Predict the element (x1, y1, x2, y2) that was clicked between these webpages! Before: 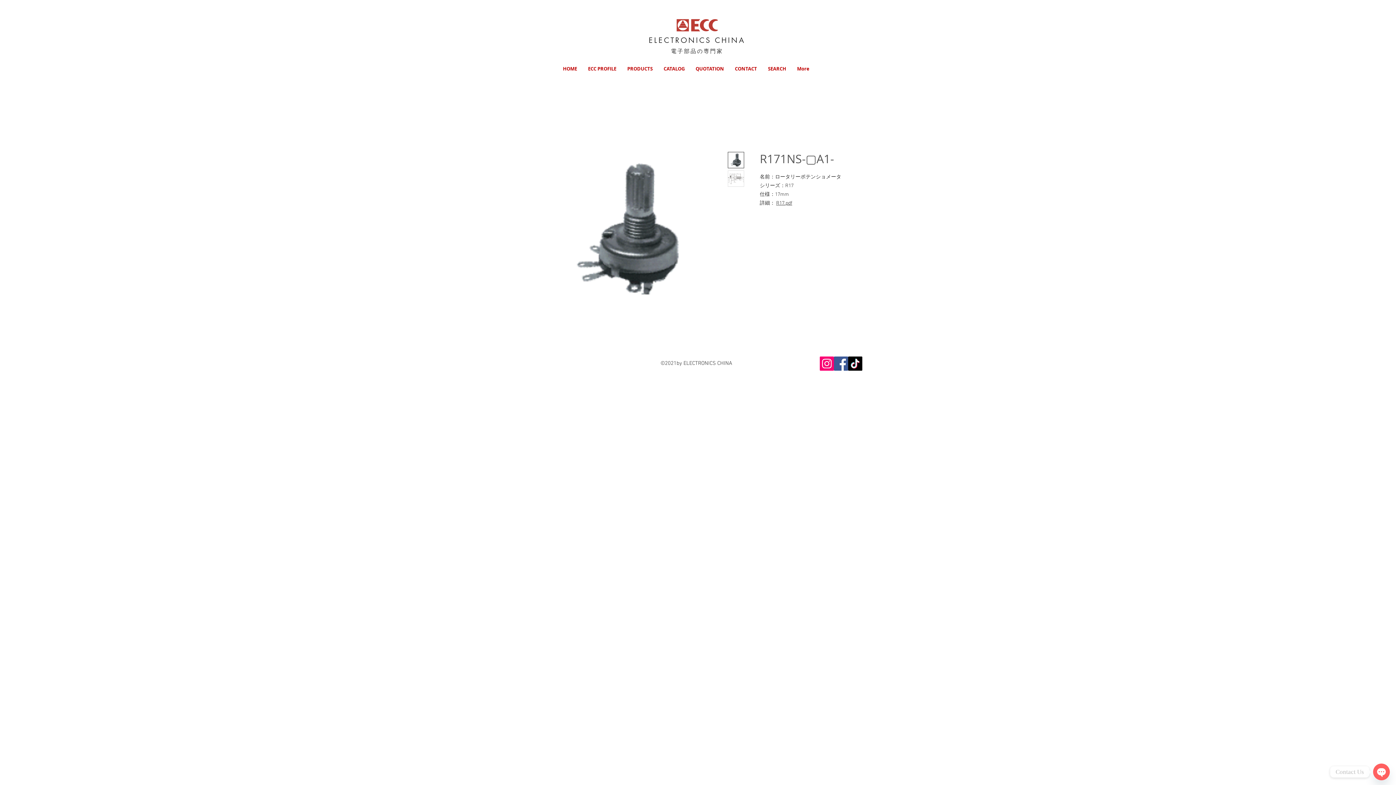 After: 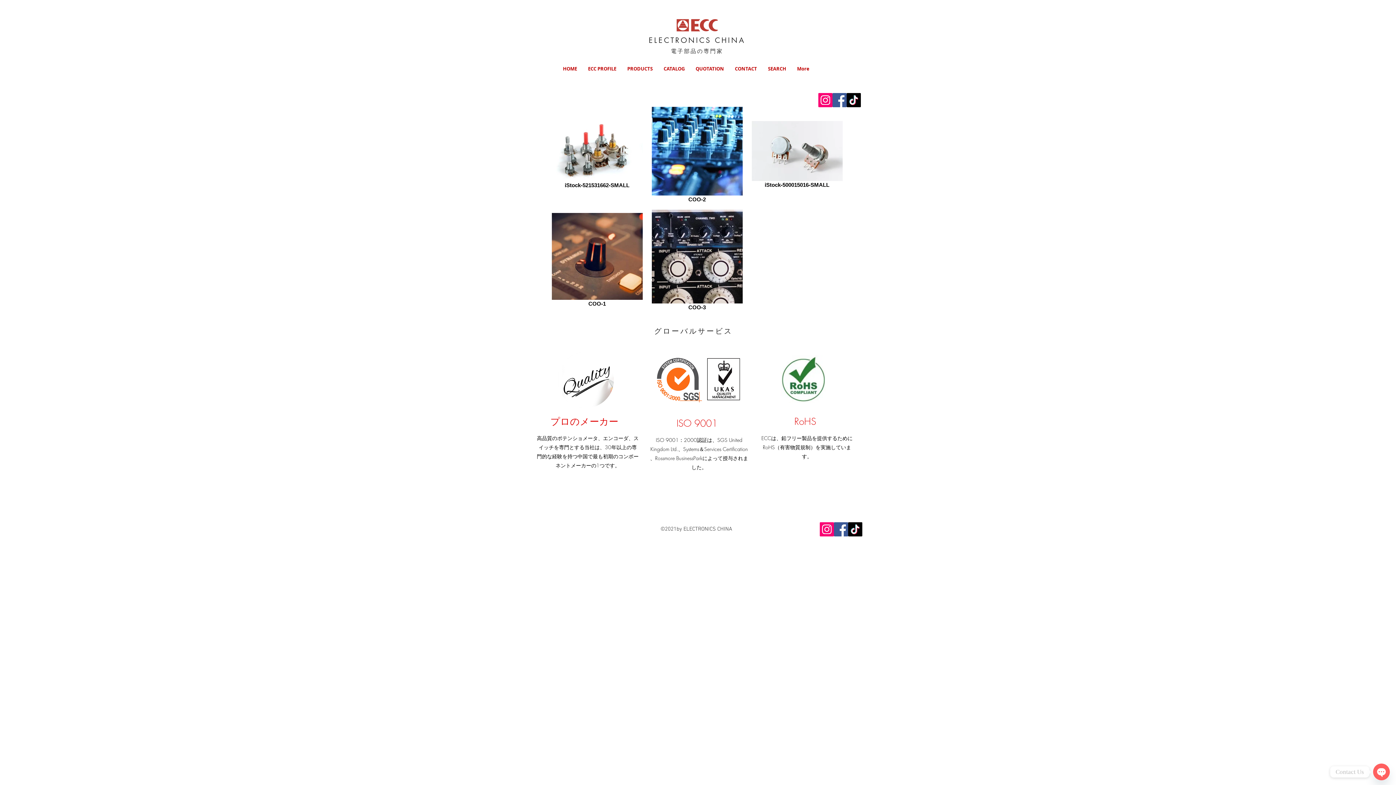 Action: label: 電子部品の専門家 bbox: (671, 48, 723, 54)